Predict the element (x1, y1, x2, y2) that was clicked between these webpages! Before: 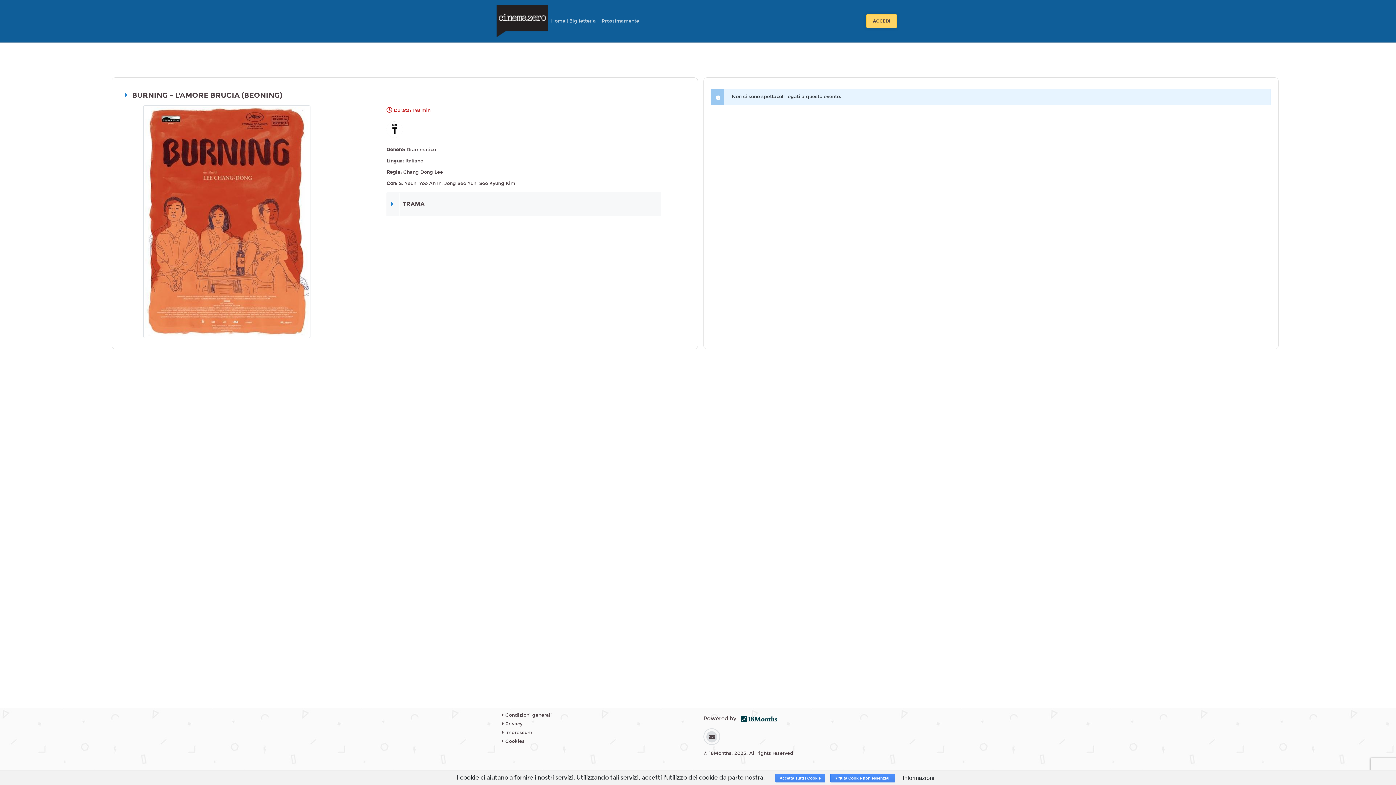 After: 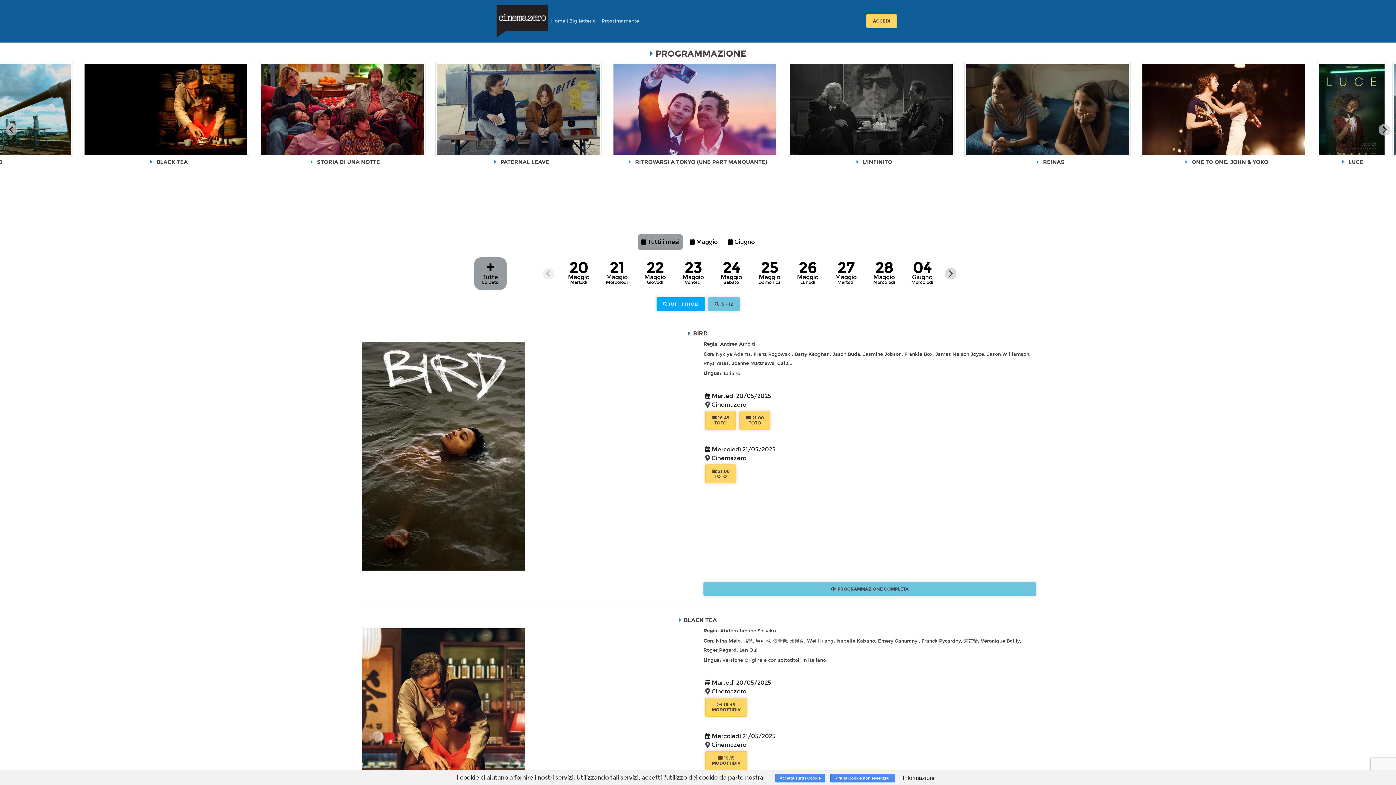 Action: bbox: (548, 14, 598, 27) label: Home | Biglietteria